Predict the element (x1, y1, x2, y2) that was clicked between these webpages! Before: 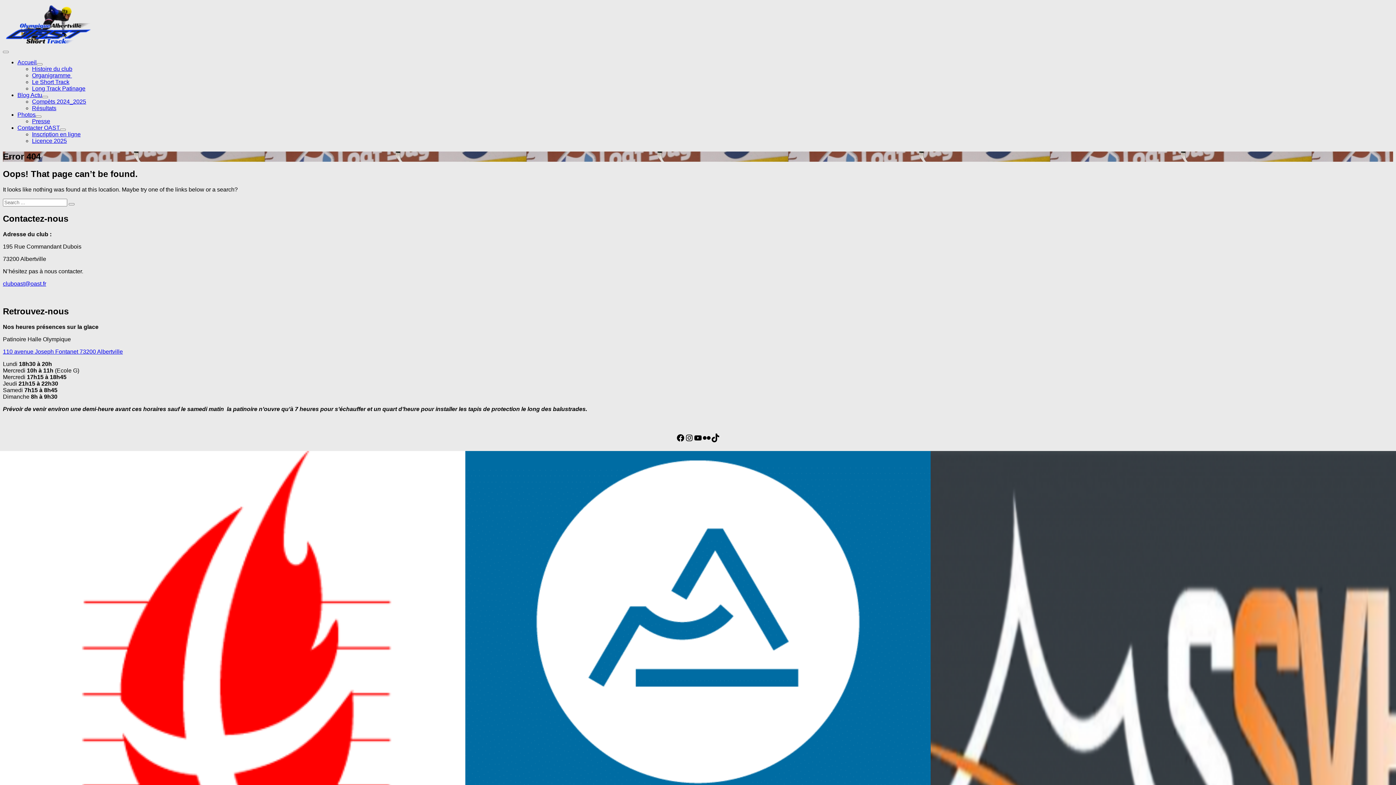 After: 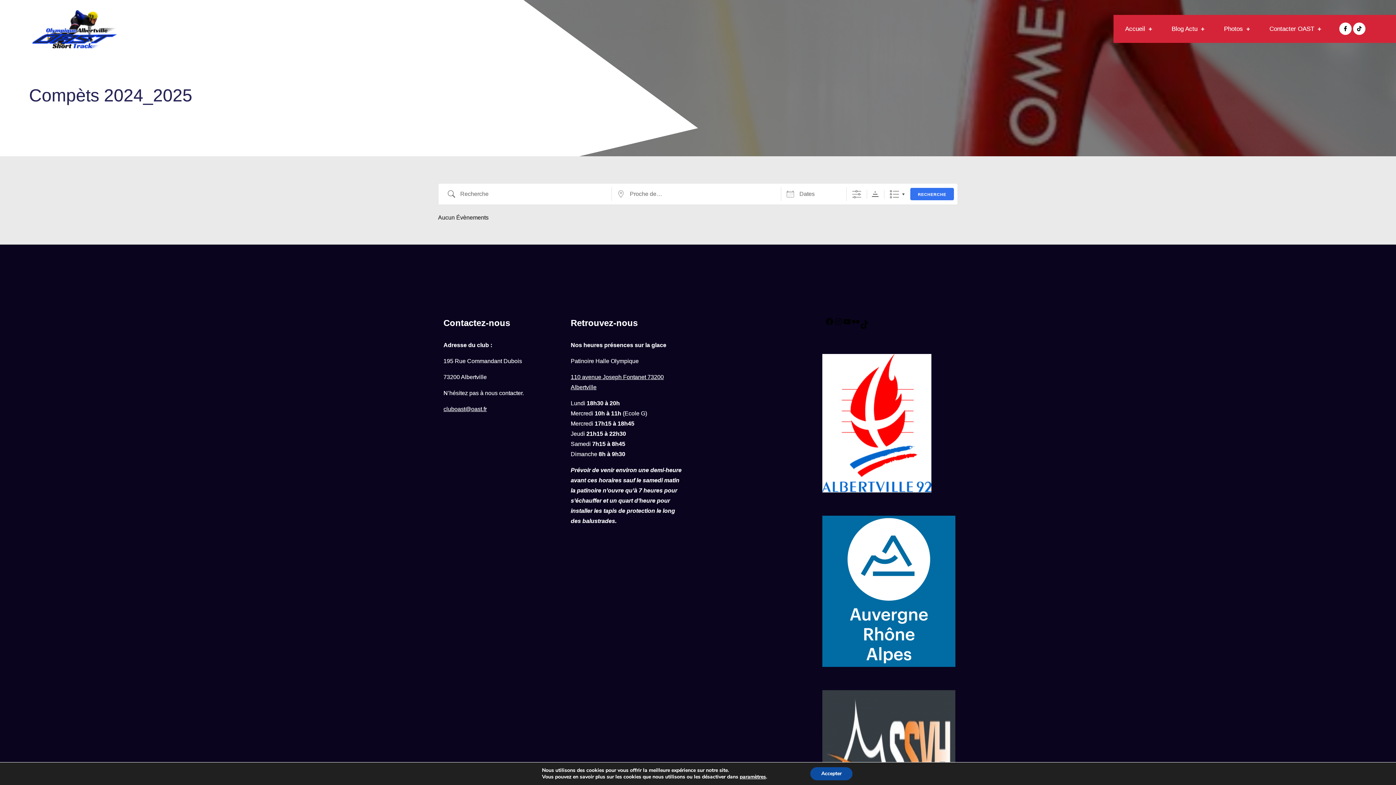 Action: label: Compèts 2024_2025 bbox: (32, 98, 86, 104)